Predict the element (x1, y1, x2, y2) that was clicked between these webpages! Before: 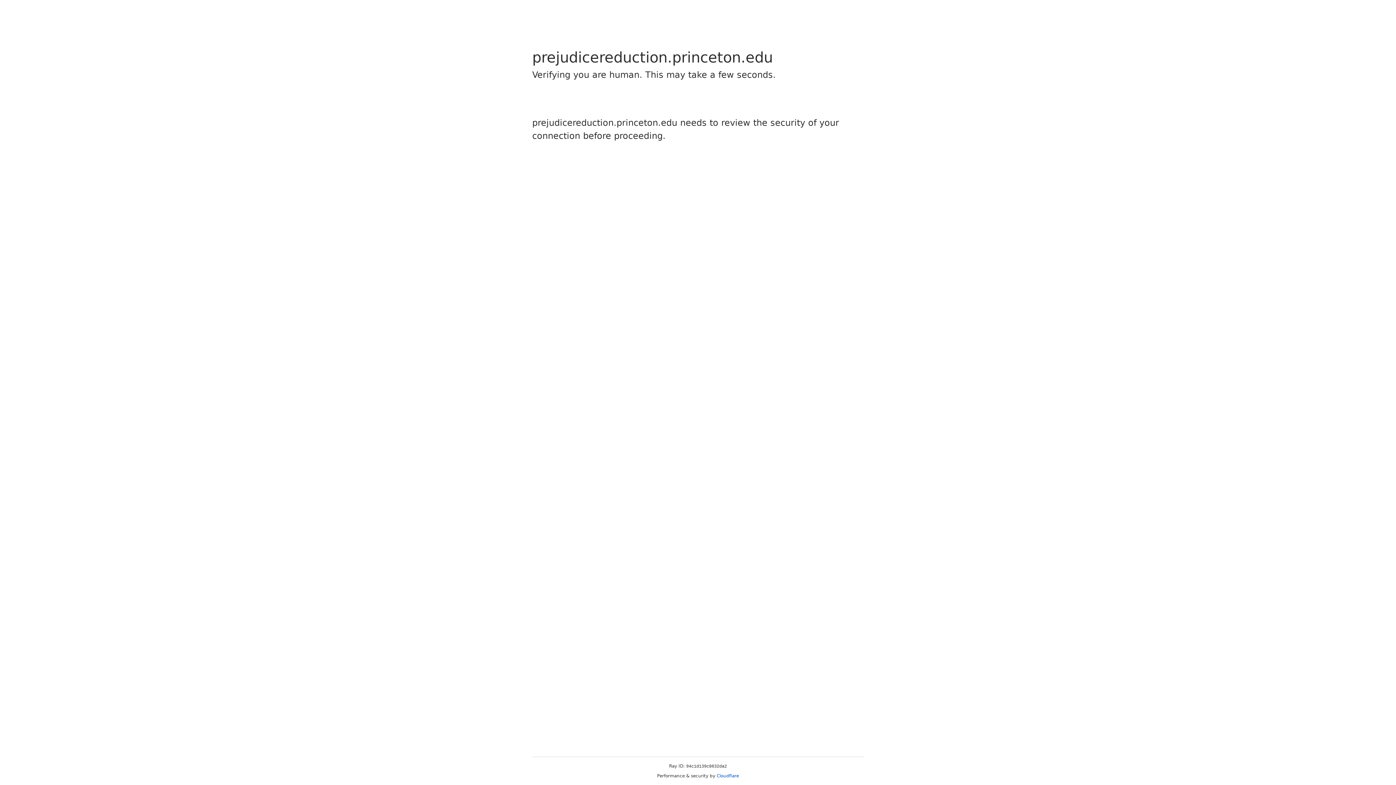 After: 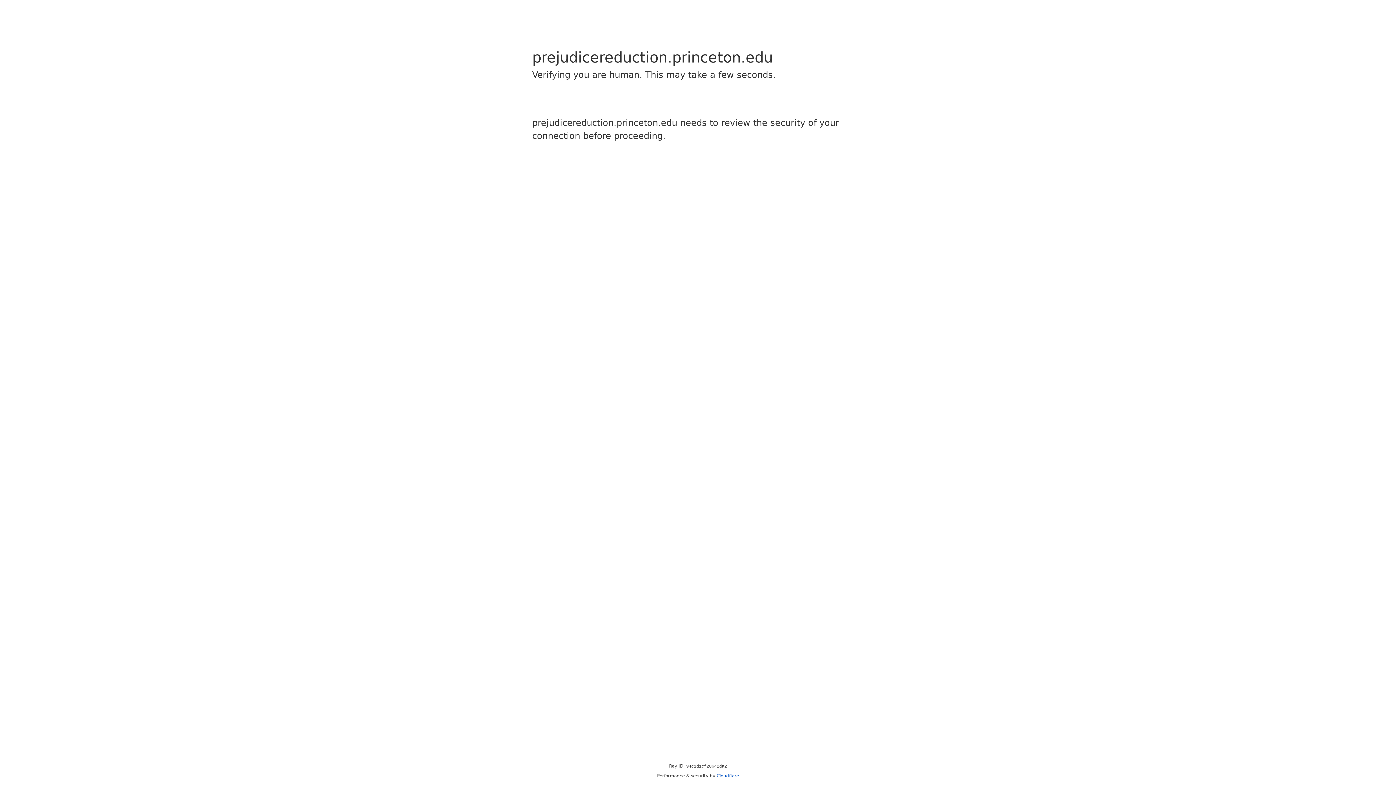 Action: label: Cloudflare bbox: (716, 773, 739, 778)